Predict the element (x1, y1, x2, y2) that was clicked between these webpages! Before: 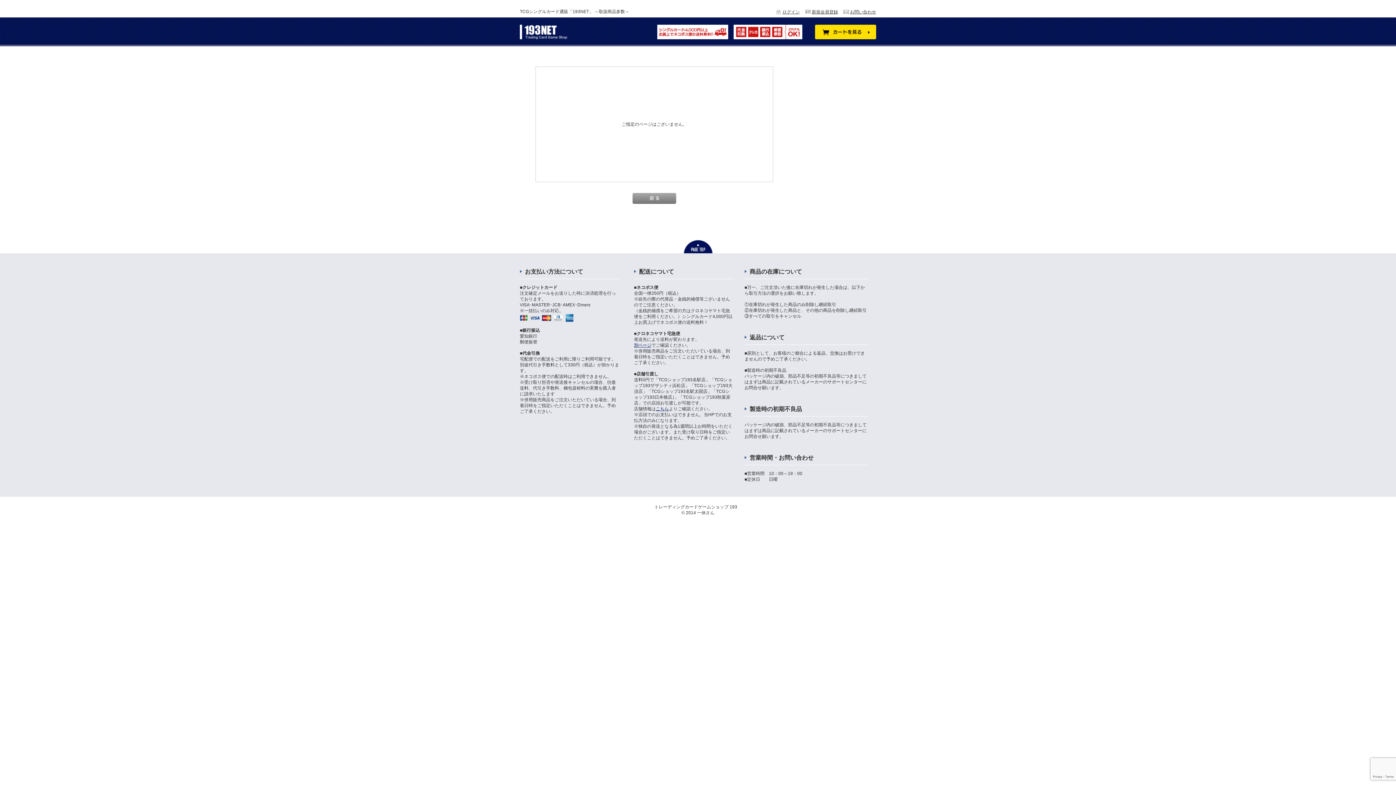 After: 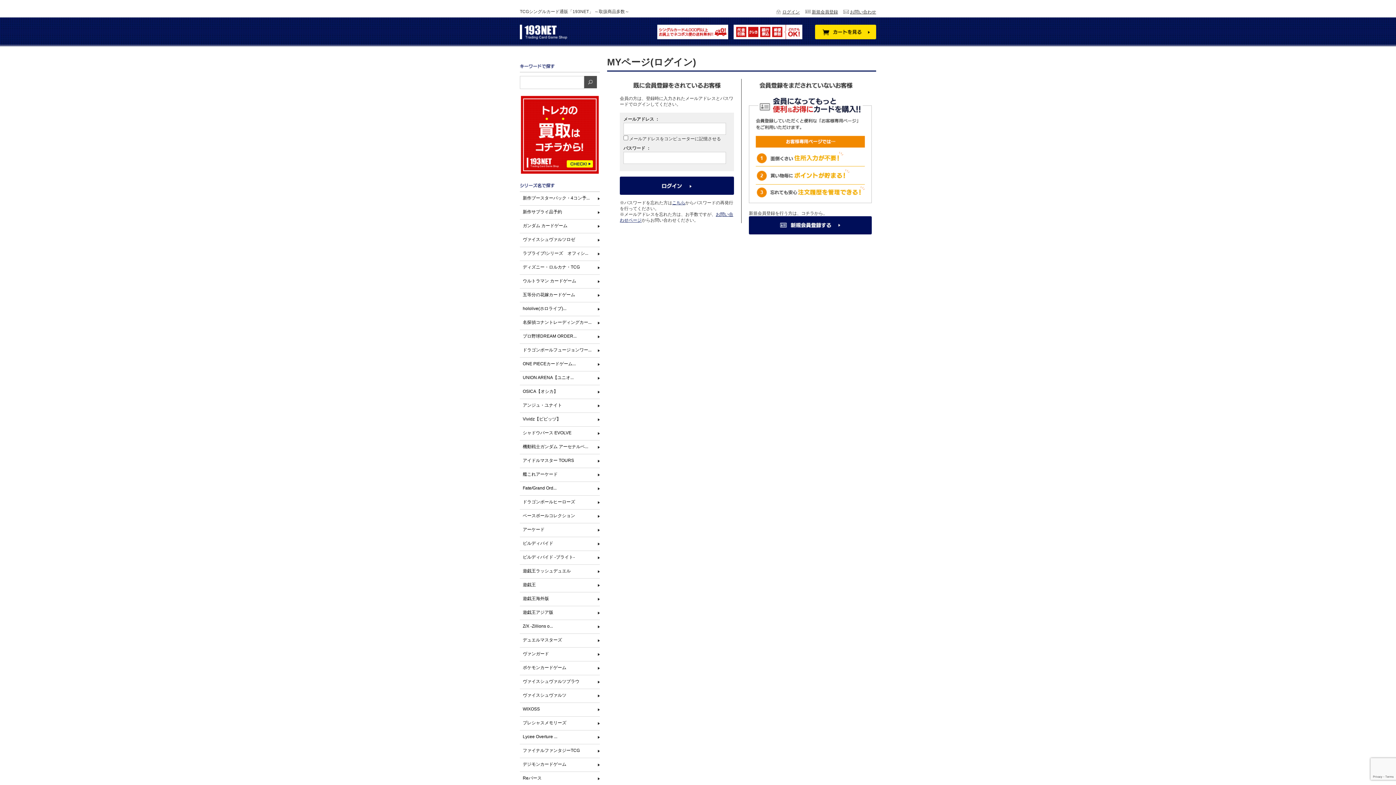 Action: bbox: (776, 9, 800, 14) label: ログイン